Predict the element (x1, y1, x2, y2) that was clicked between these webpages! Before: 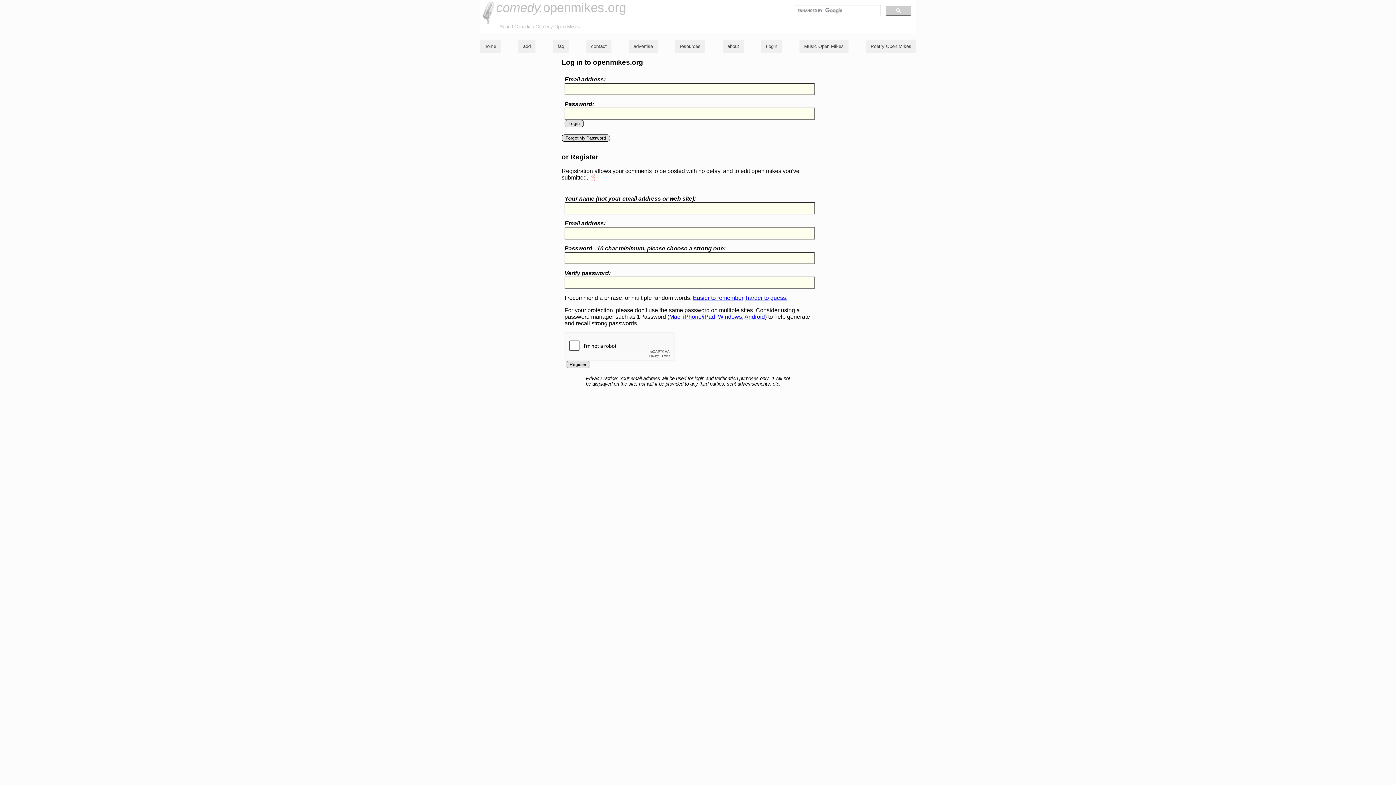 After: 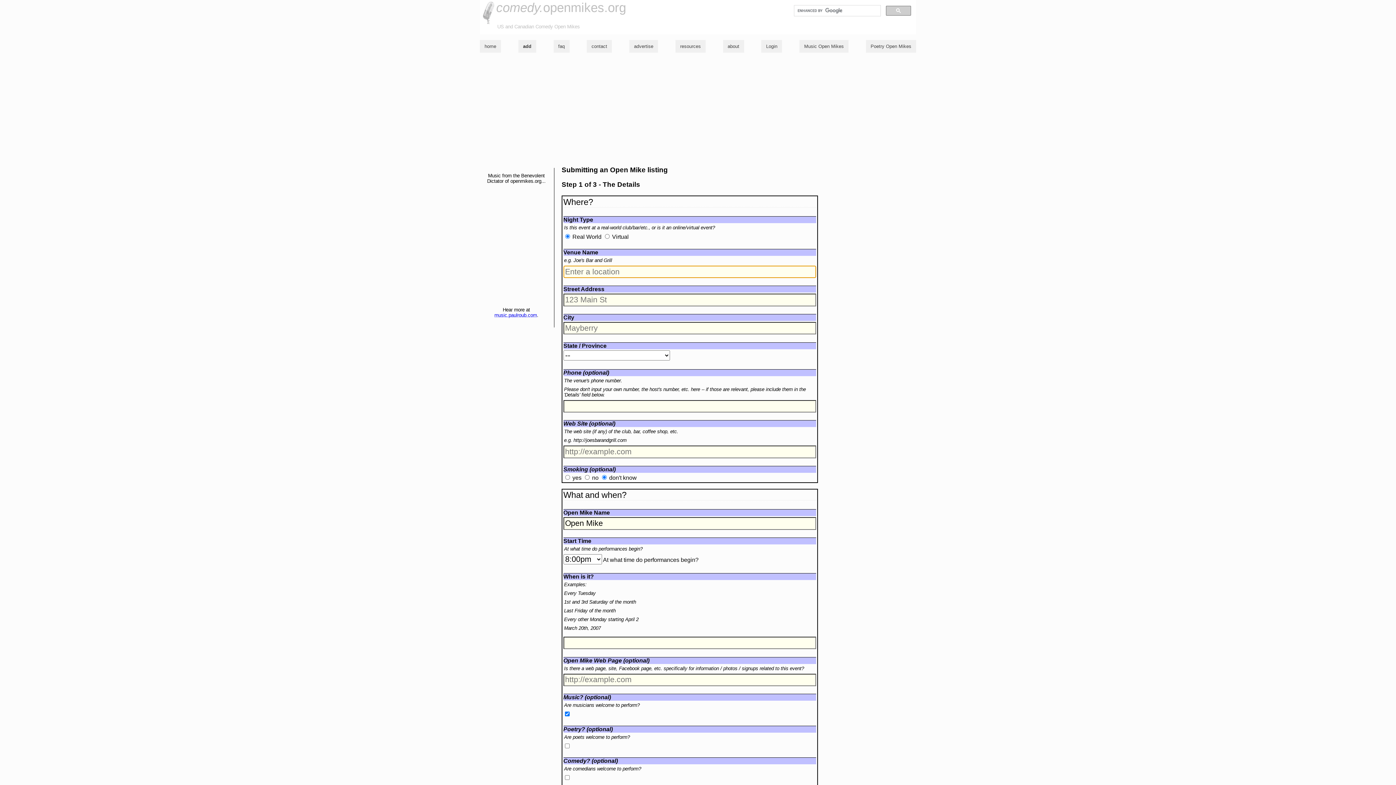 Action: bbox: (523, 43, 530, 49) label: add